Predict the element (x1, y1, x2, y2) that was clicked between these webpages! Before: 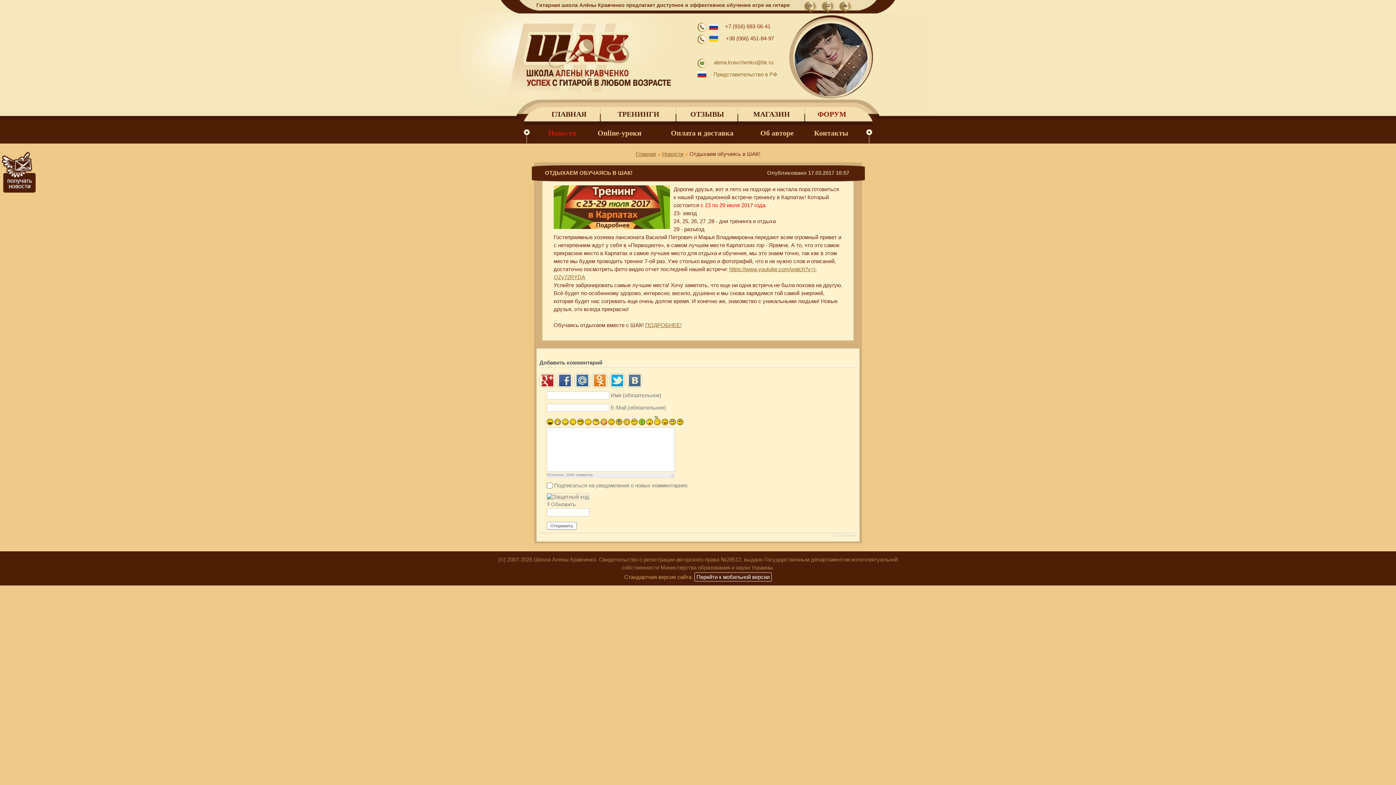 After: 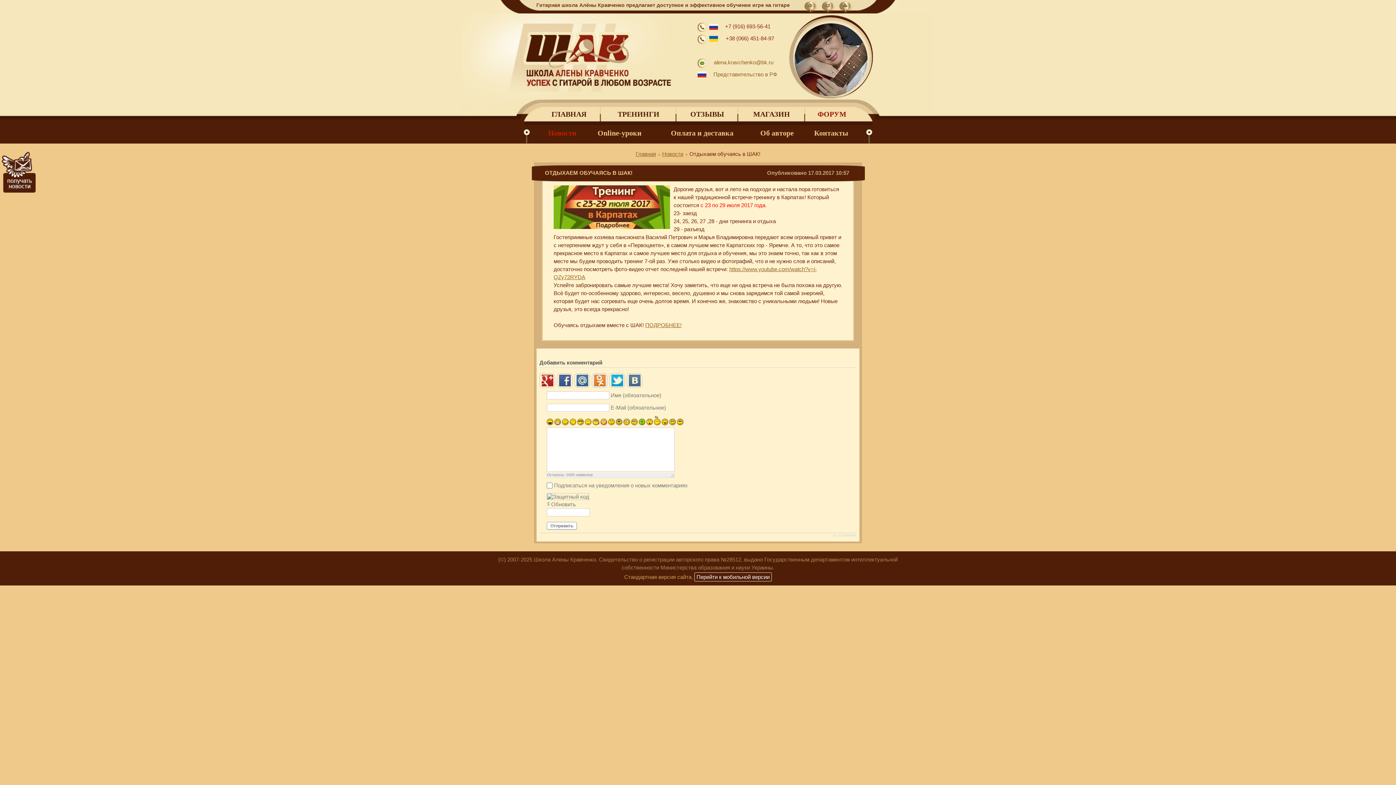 Action: label:   bbox: (592, 373, 607, 387)